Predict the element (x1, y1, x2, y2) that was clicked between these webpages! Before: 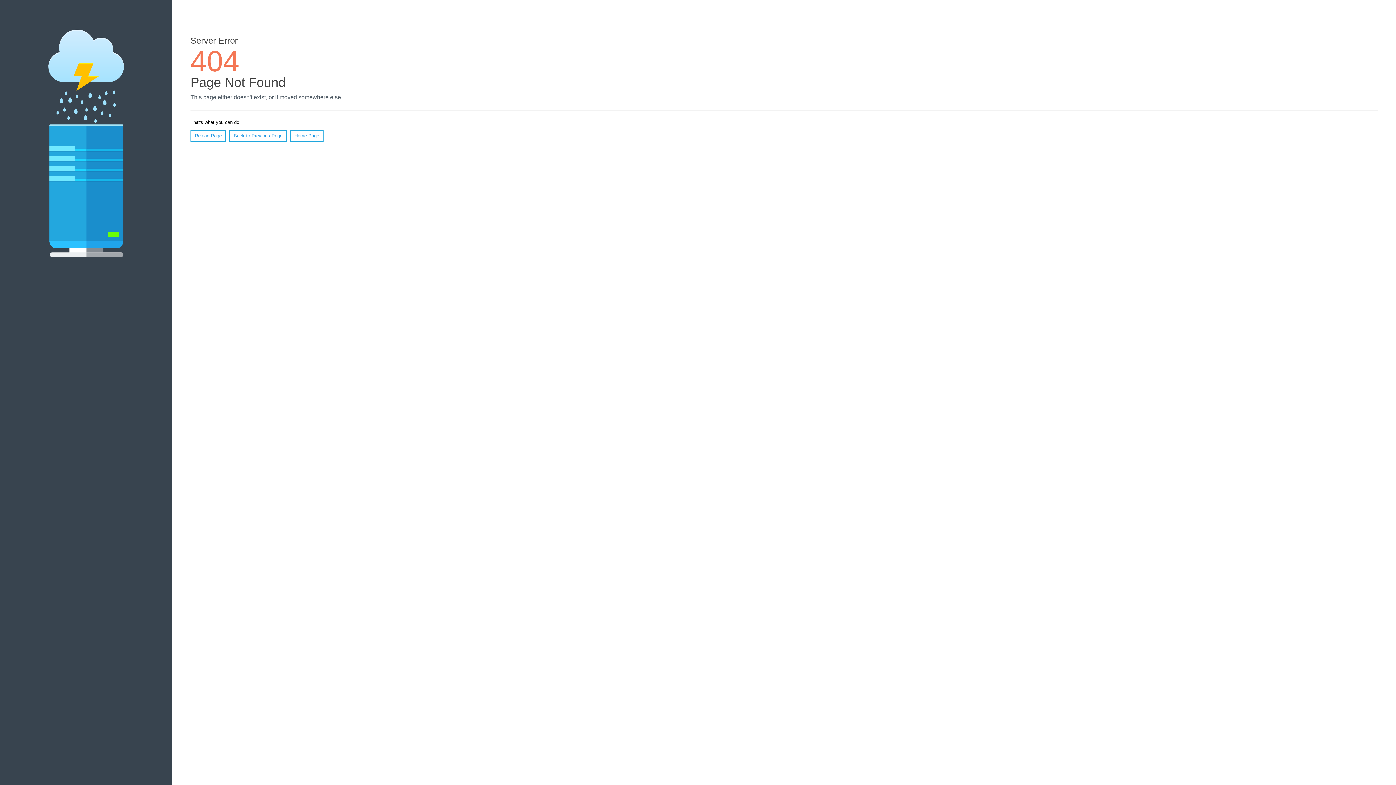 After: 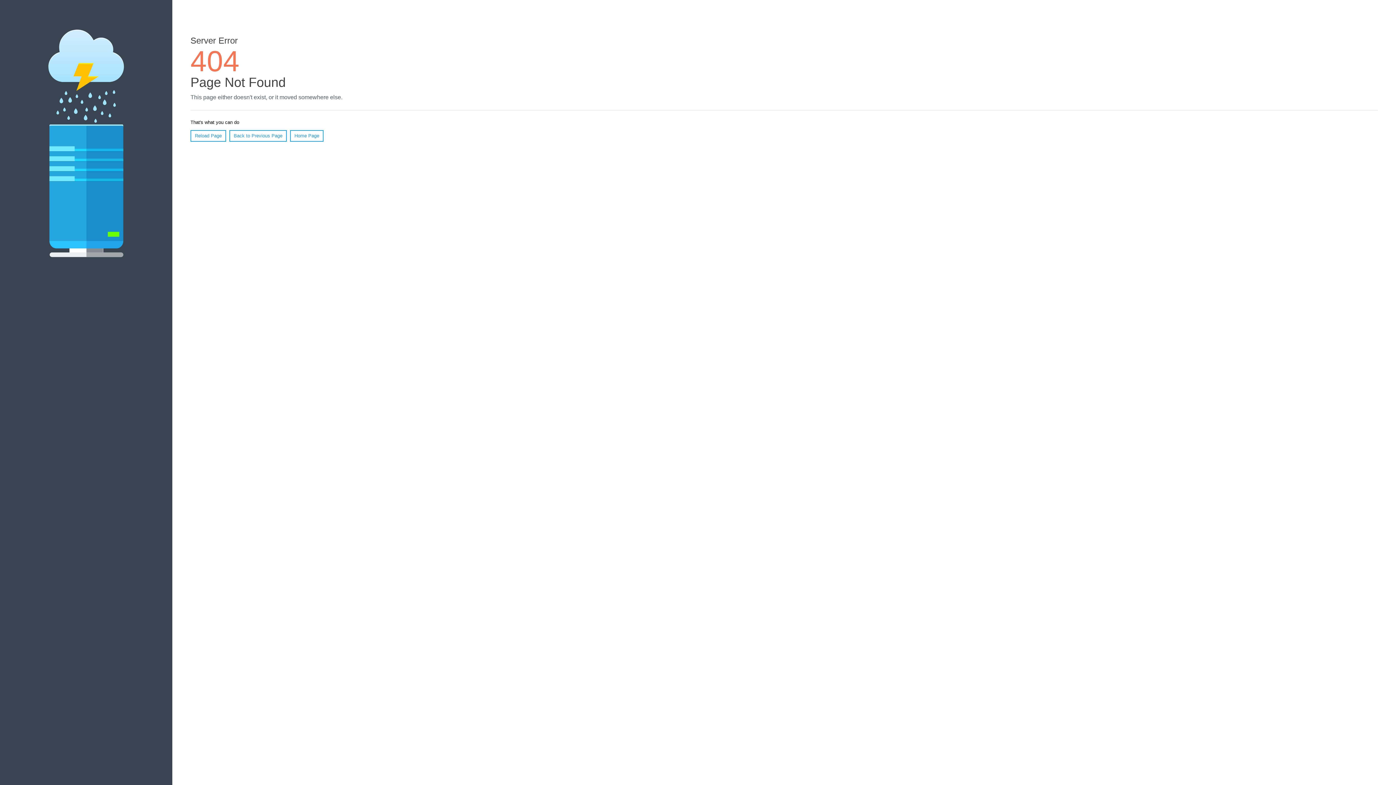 Action: bbox: (190, 130, 226, 141) label: Reload Page